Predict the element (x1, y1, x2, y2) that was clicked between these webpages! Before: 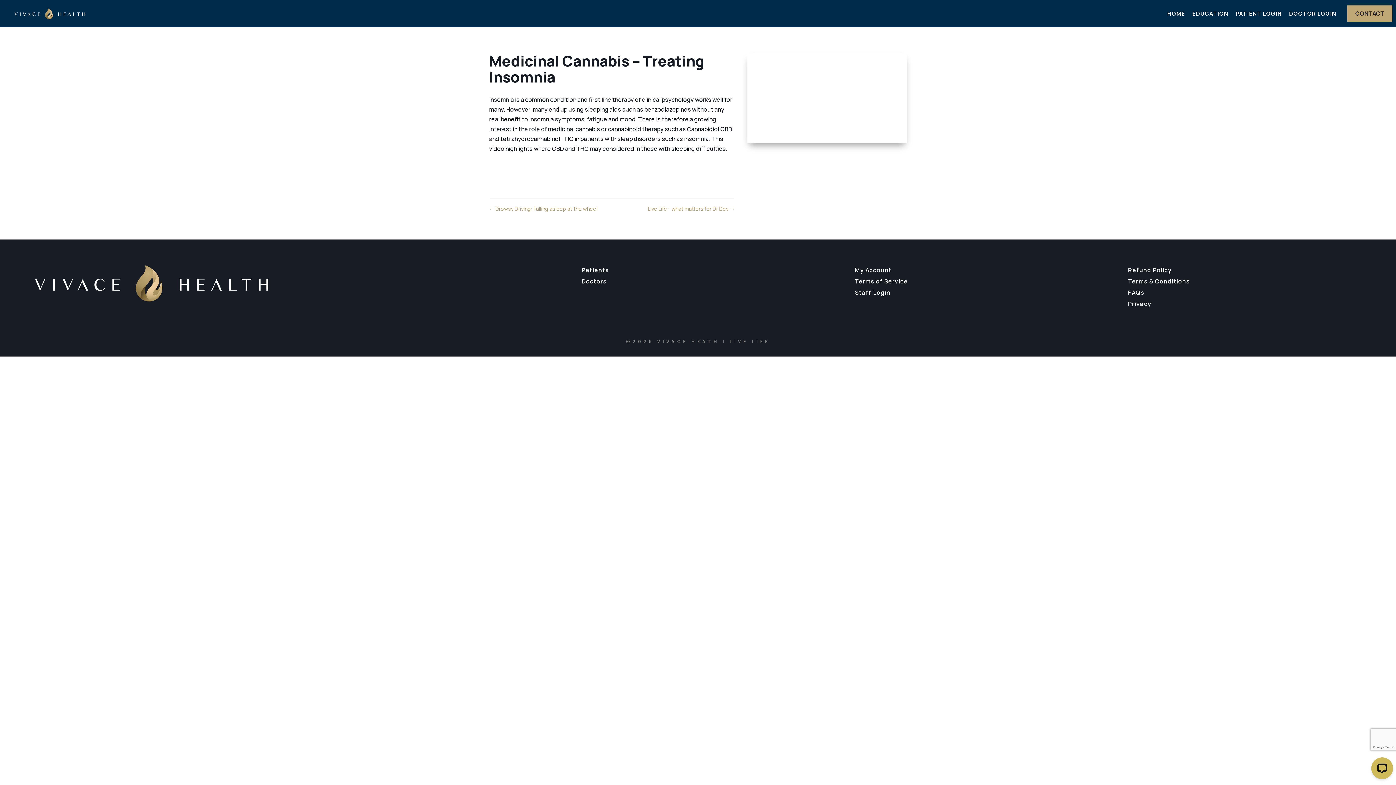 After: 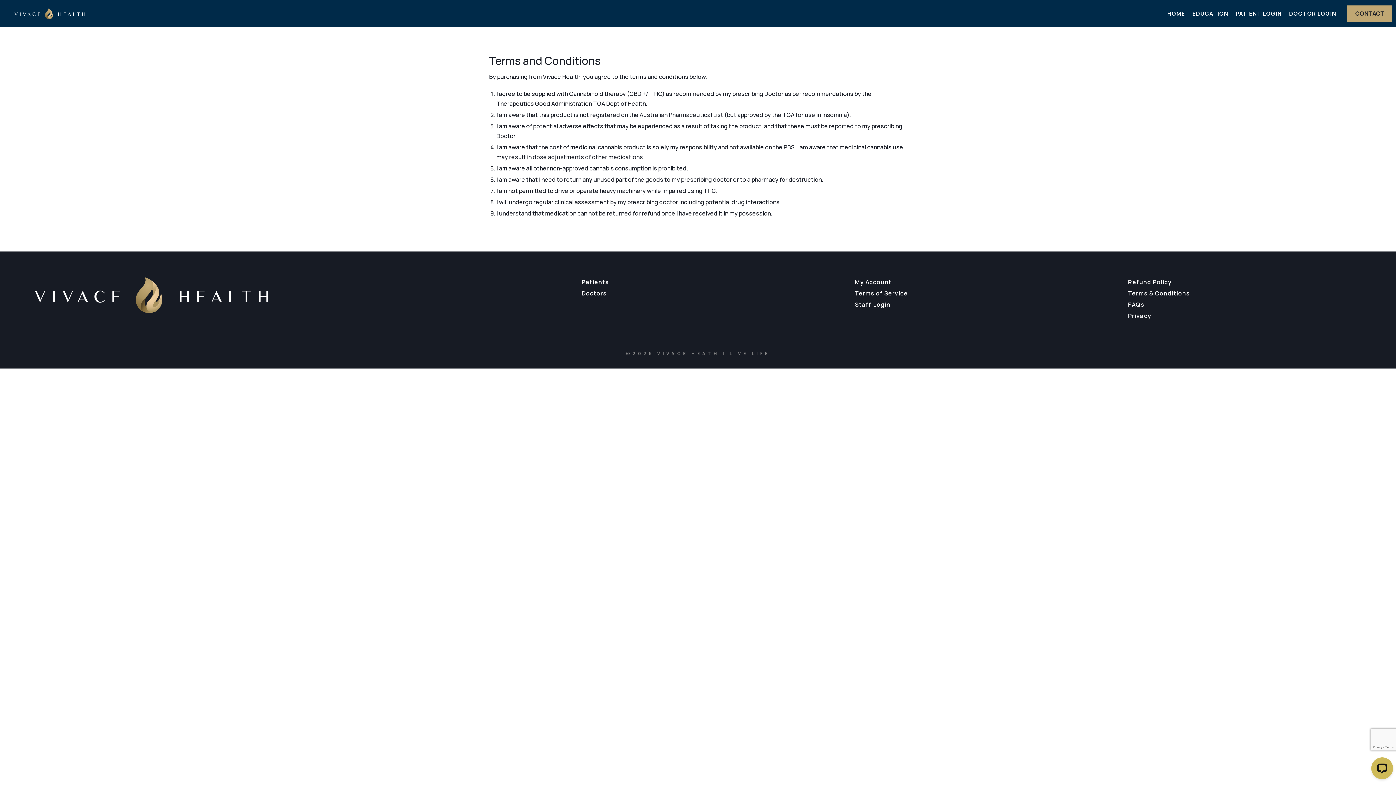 Action: label: Terms & Conditions bbox: (1128, 277, 1190, 285)